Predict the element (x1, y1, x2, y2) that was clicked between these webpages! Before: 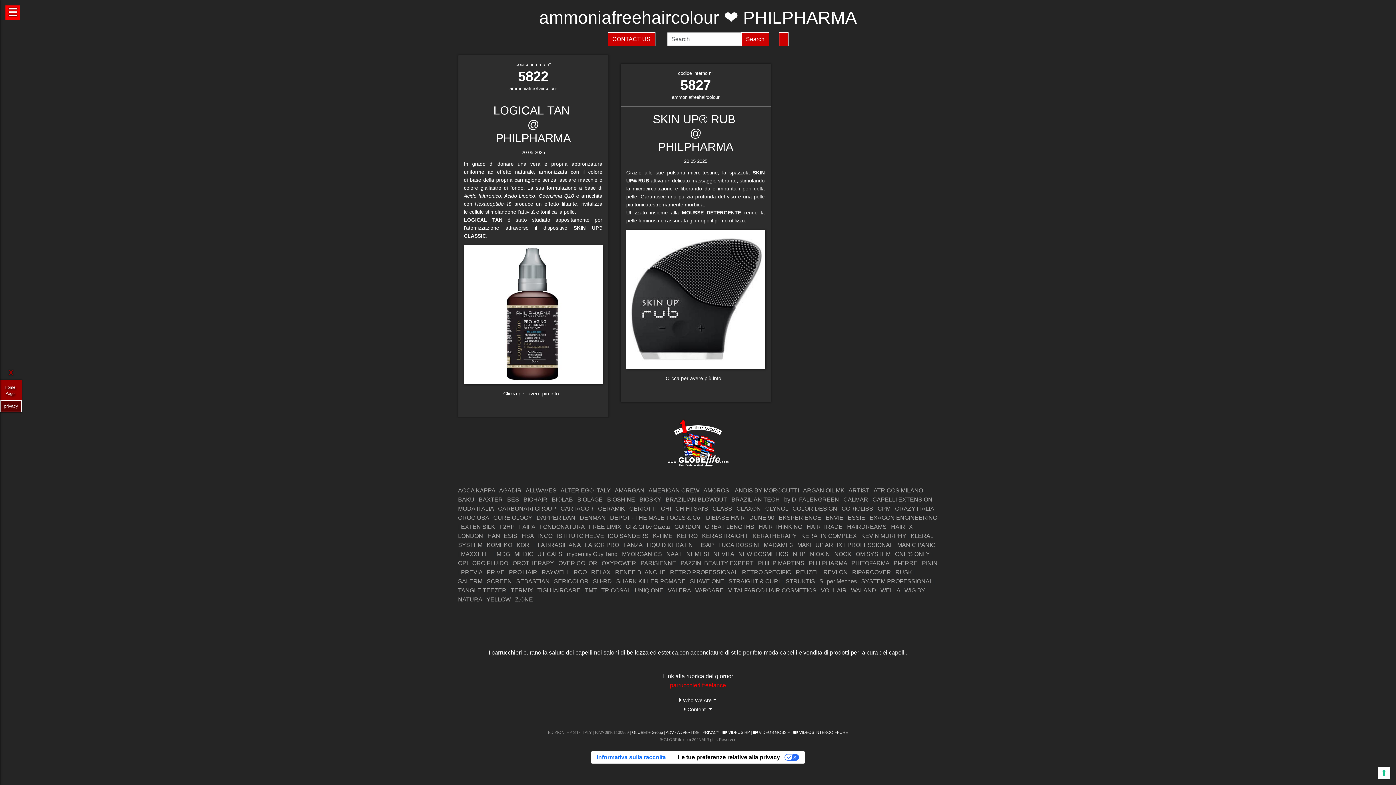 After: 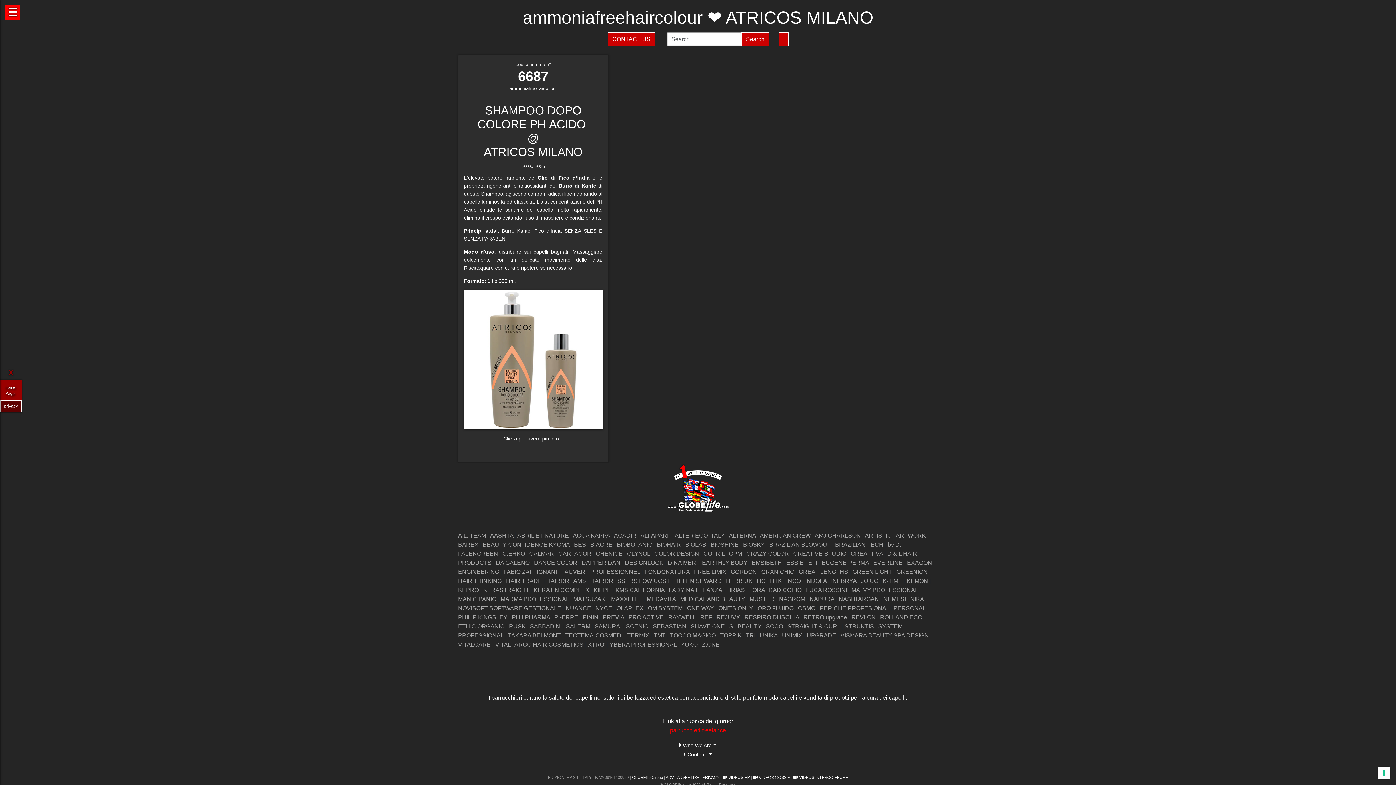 Action: bbox: (873, 487, 923, 493) label: ATRICOS MILANO